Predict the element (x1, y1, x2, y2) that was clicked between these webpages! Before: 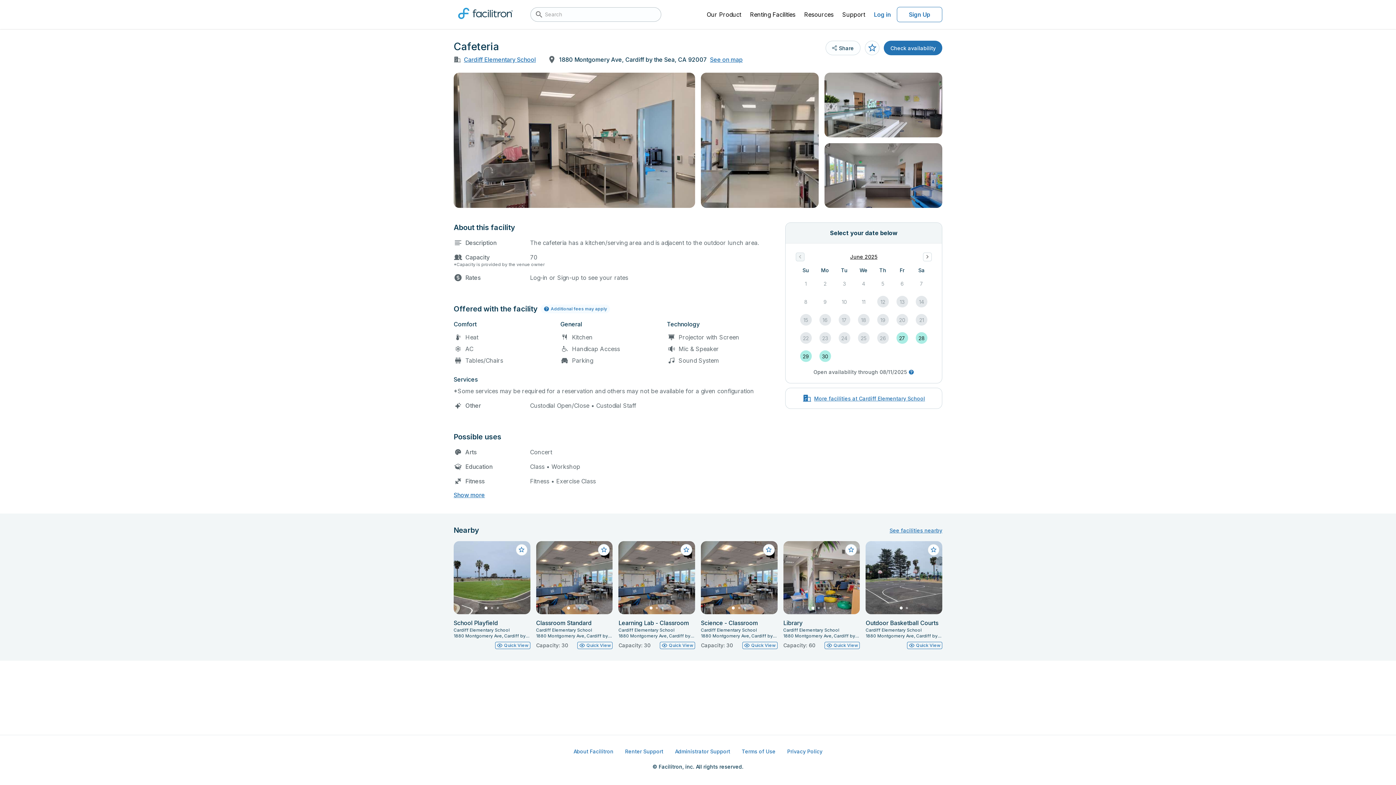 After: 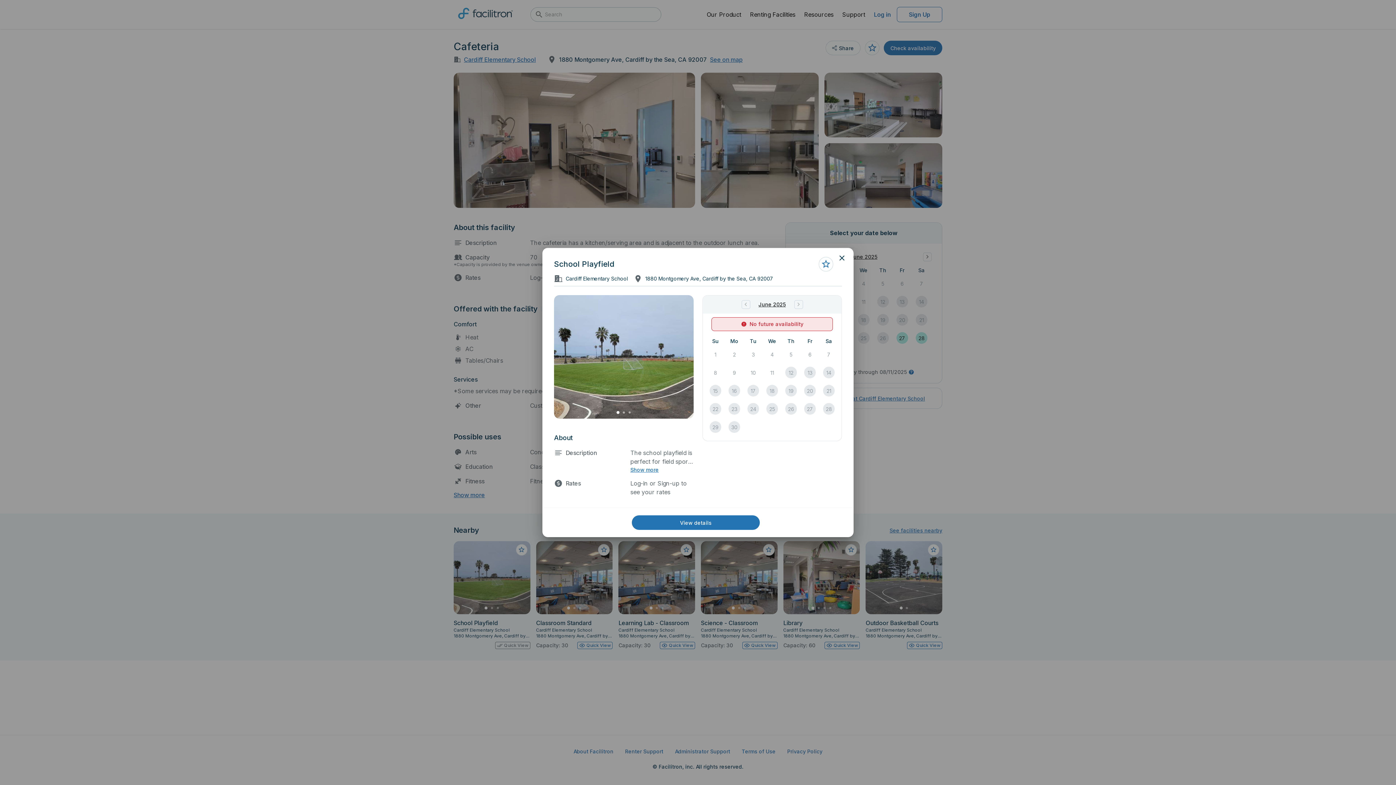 Action: label: Quick View bbox: (495, 642, 530, 649)